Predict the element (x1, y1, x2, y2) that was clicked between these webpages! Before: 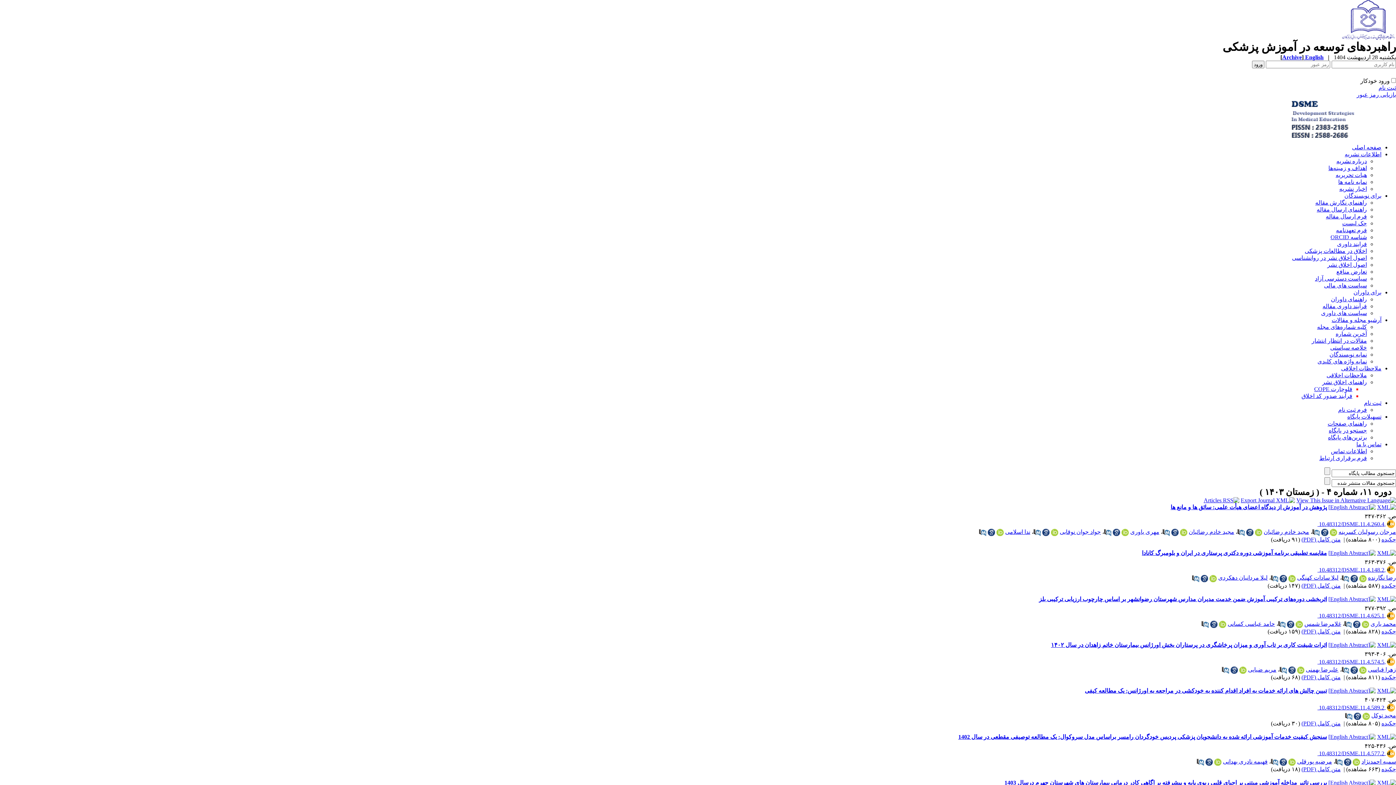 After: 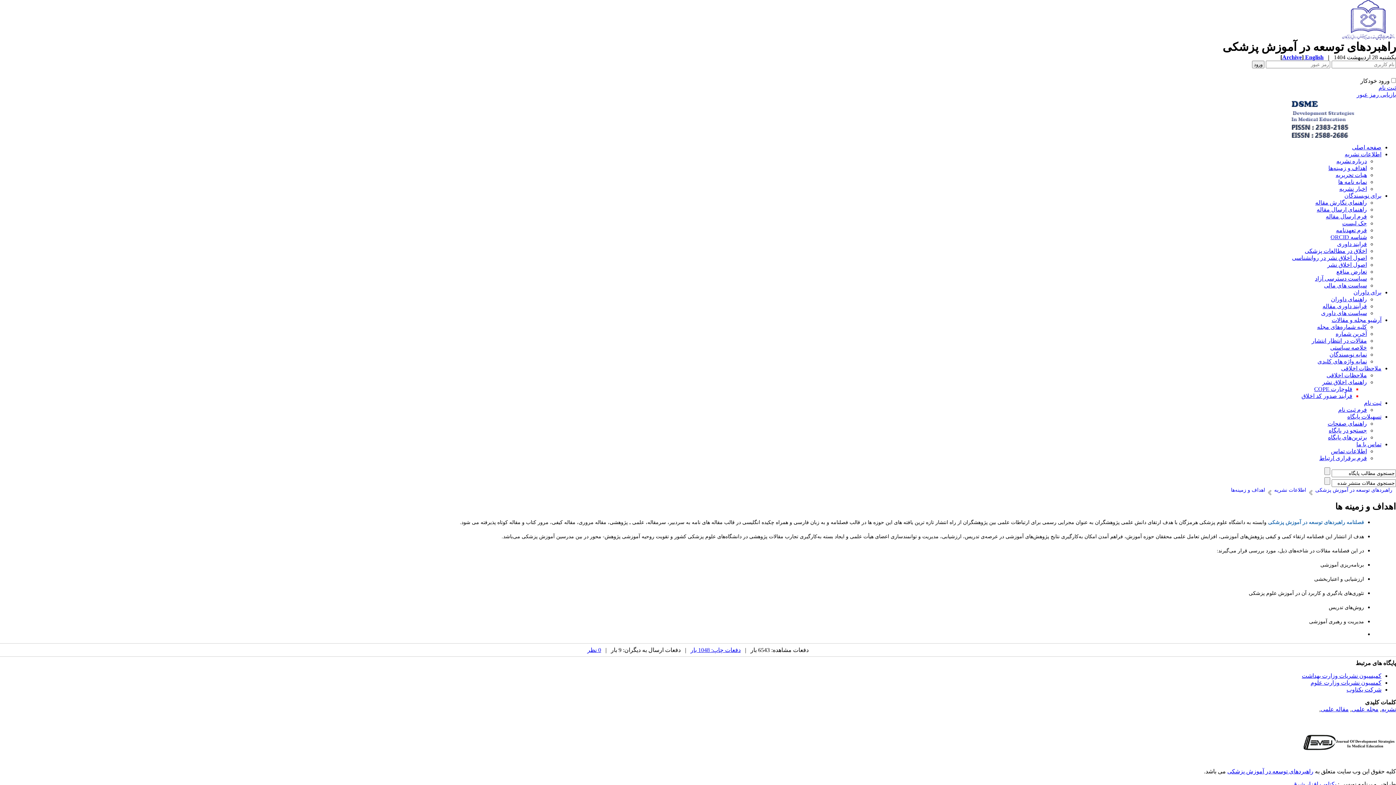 Action: bbox: (1328, 165, 1367, 171) label: اهداف و زمینه‌ها